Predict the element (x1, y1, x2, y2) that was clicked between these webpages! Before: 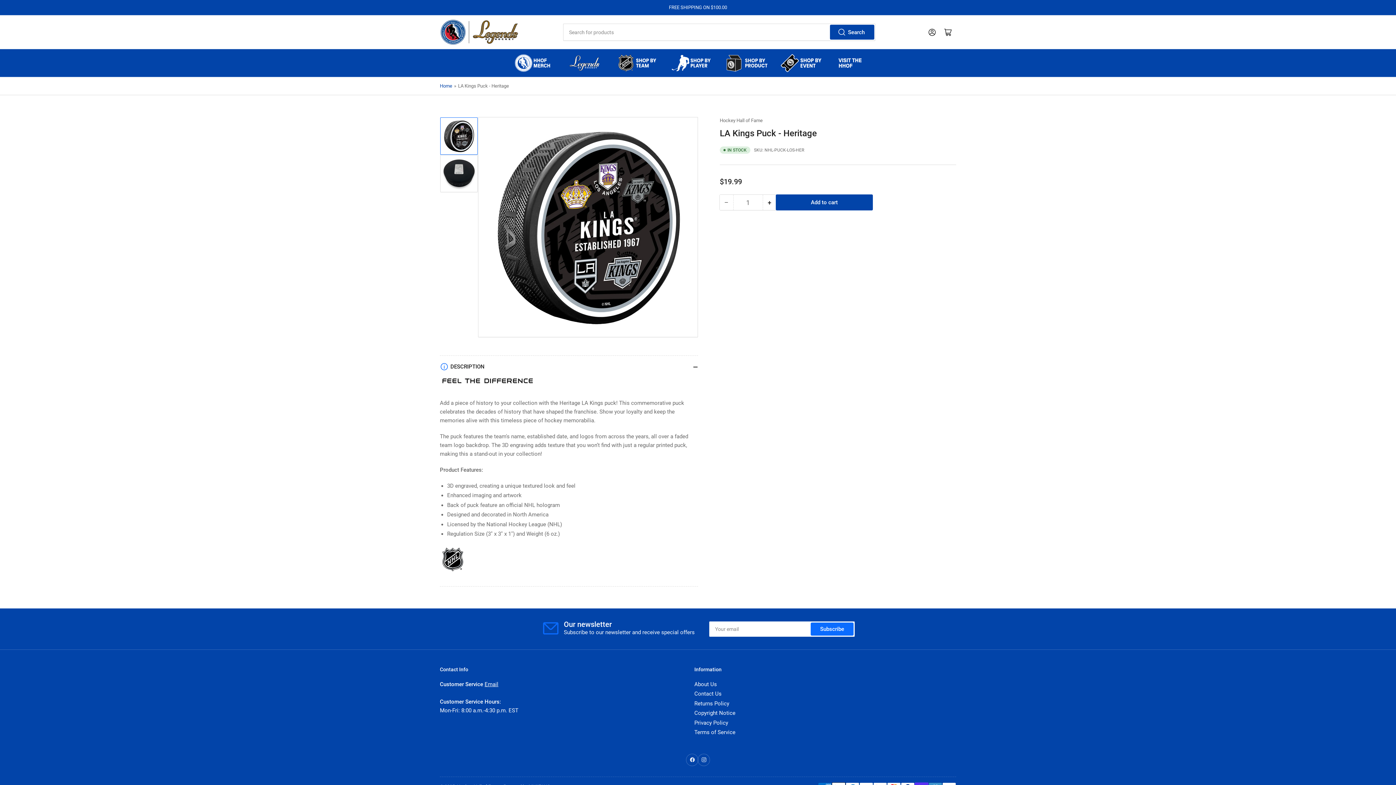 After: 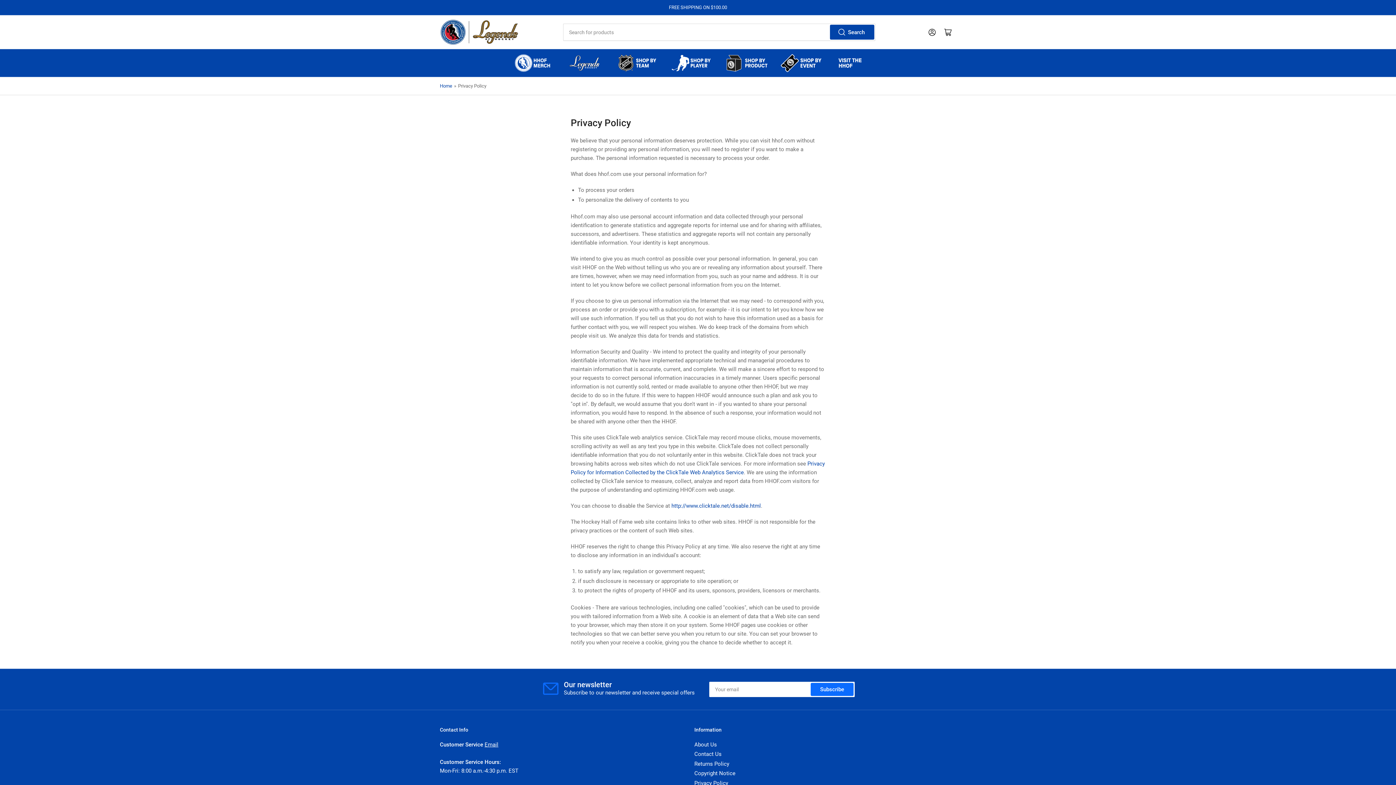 Action: bbox: (694, 719, 728, 726) label: Privacy Policy